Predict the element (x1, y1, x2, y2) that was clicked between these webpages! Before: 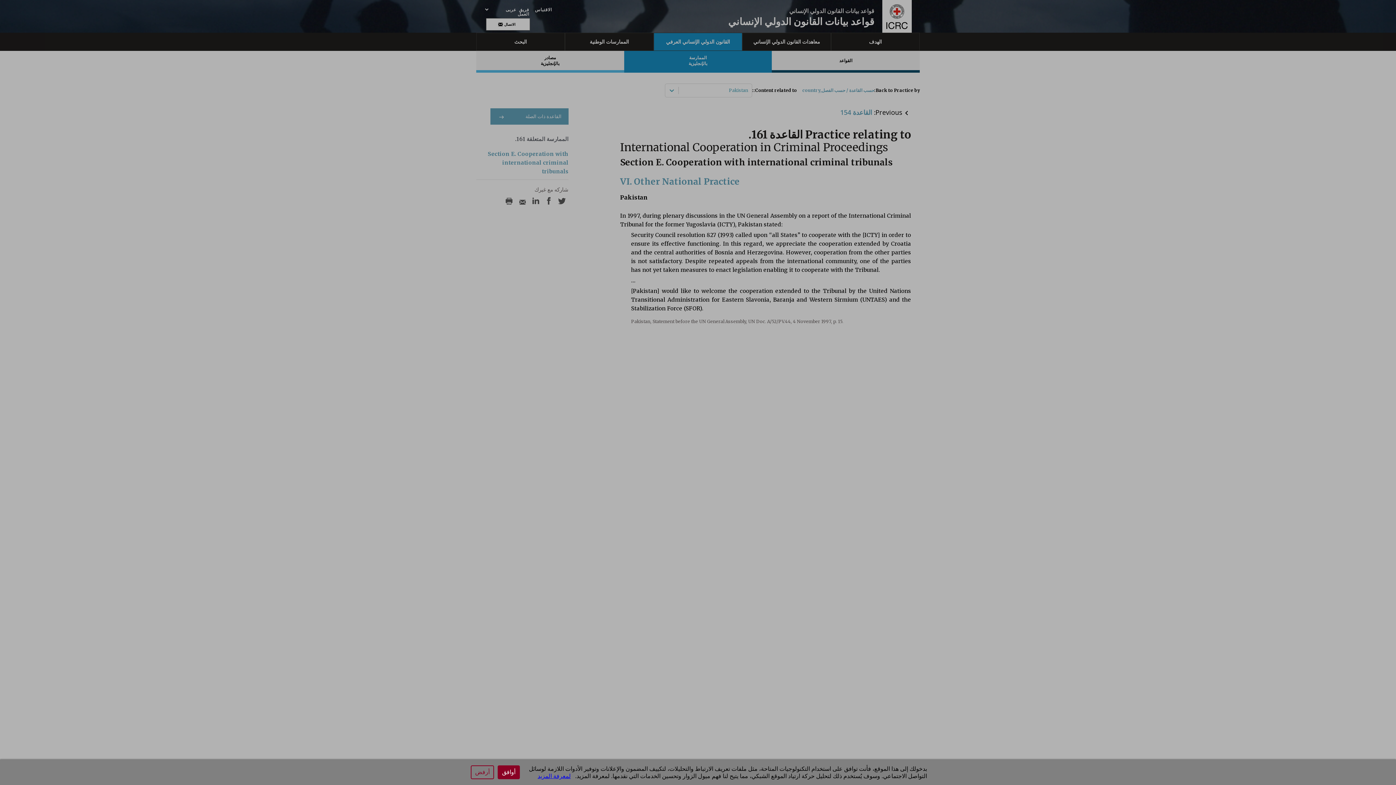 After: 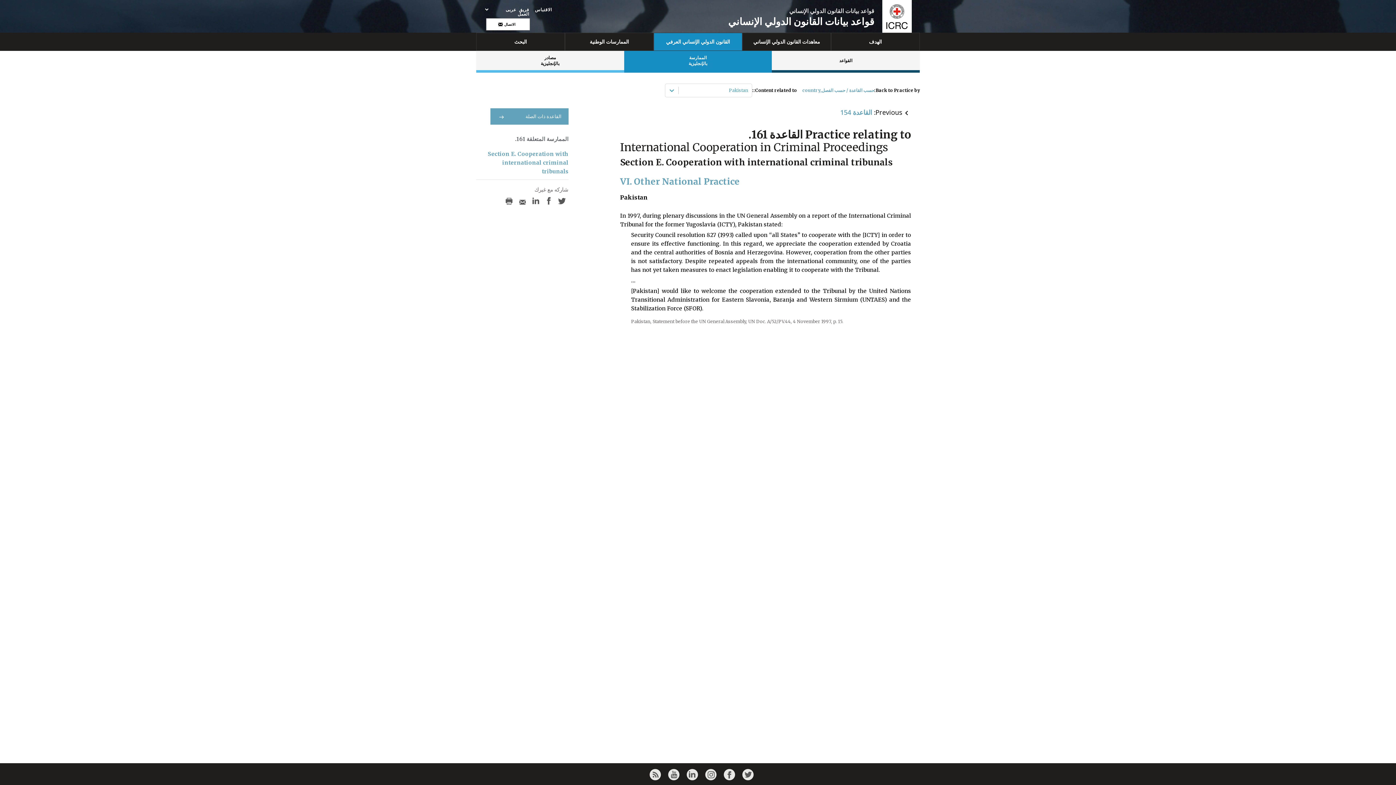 Action: bbox: (497, 765, 520, 779) label: أوافق